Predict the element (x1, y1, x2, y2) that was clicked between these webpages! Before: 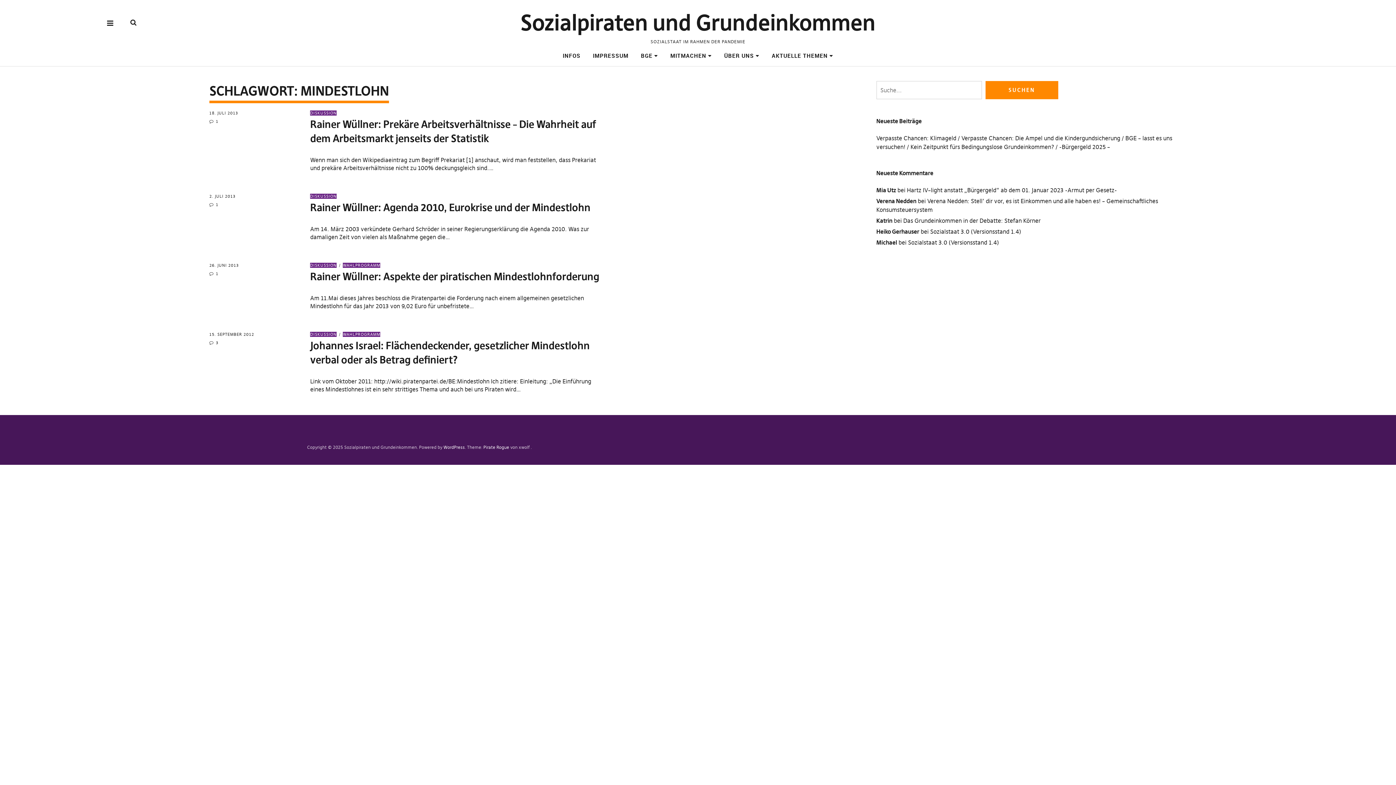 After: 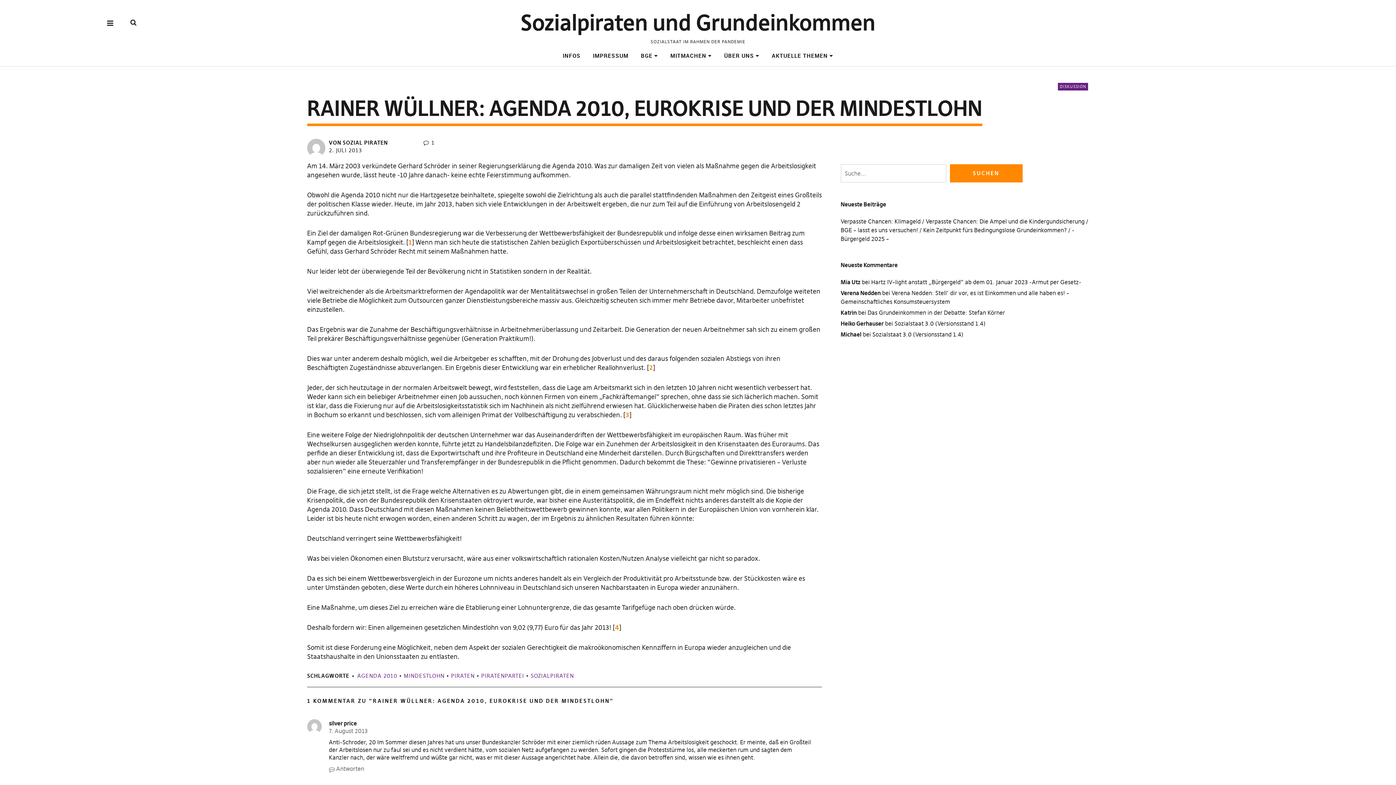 Action: label: 2. JULI 2013 bbox: (209, 193, 235, 198)